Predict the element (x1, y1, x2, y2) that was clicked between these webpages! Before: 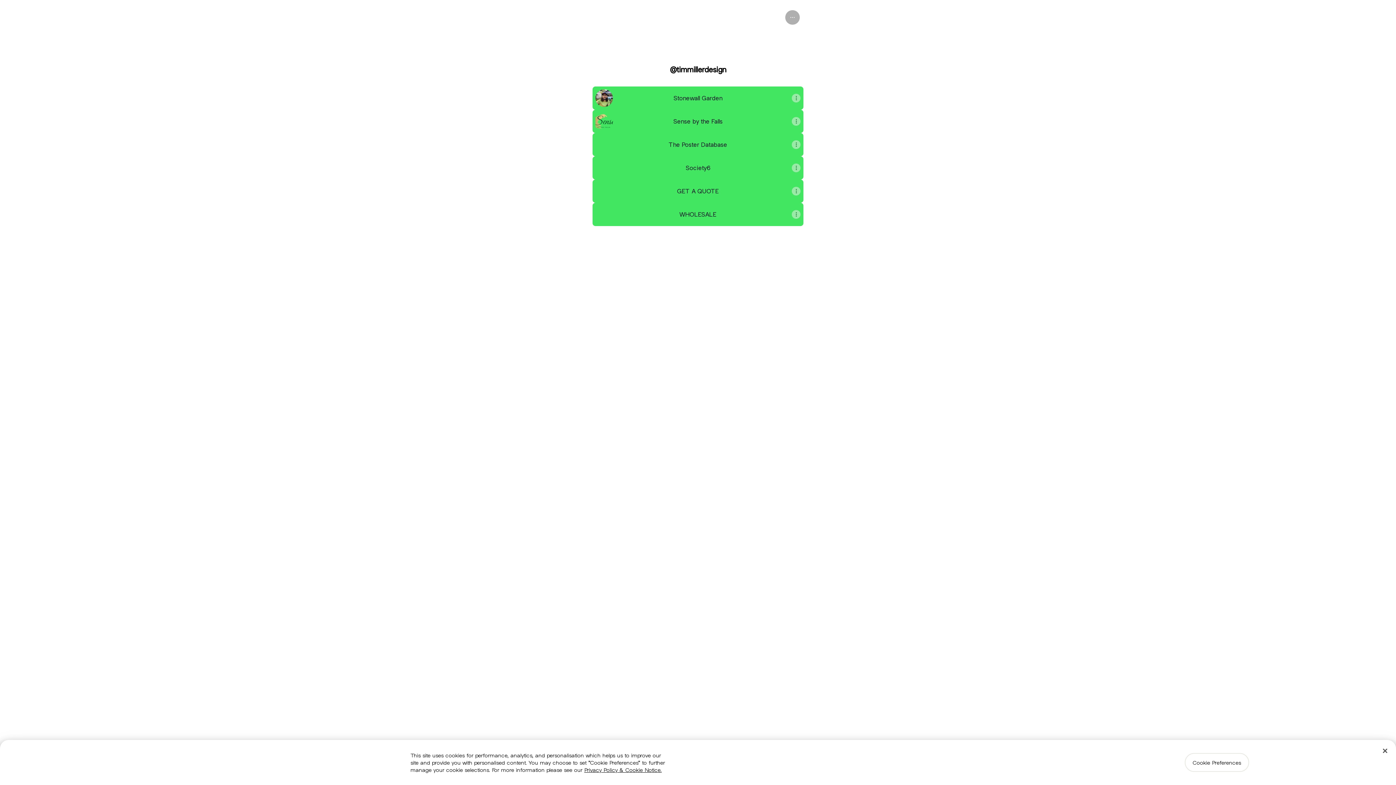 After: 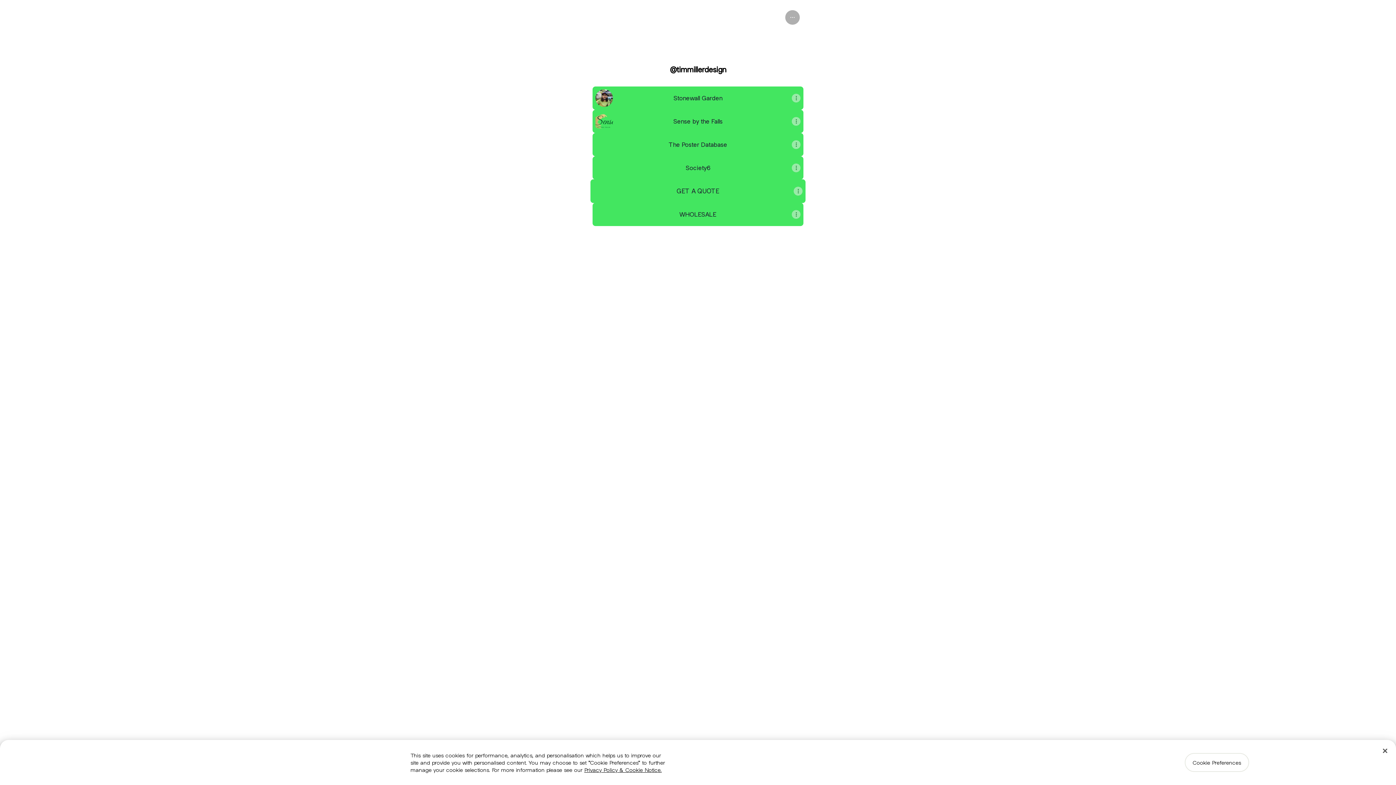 Action: bbox: (592, 179, 803, 202) label: GET A QUOTE